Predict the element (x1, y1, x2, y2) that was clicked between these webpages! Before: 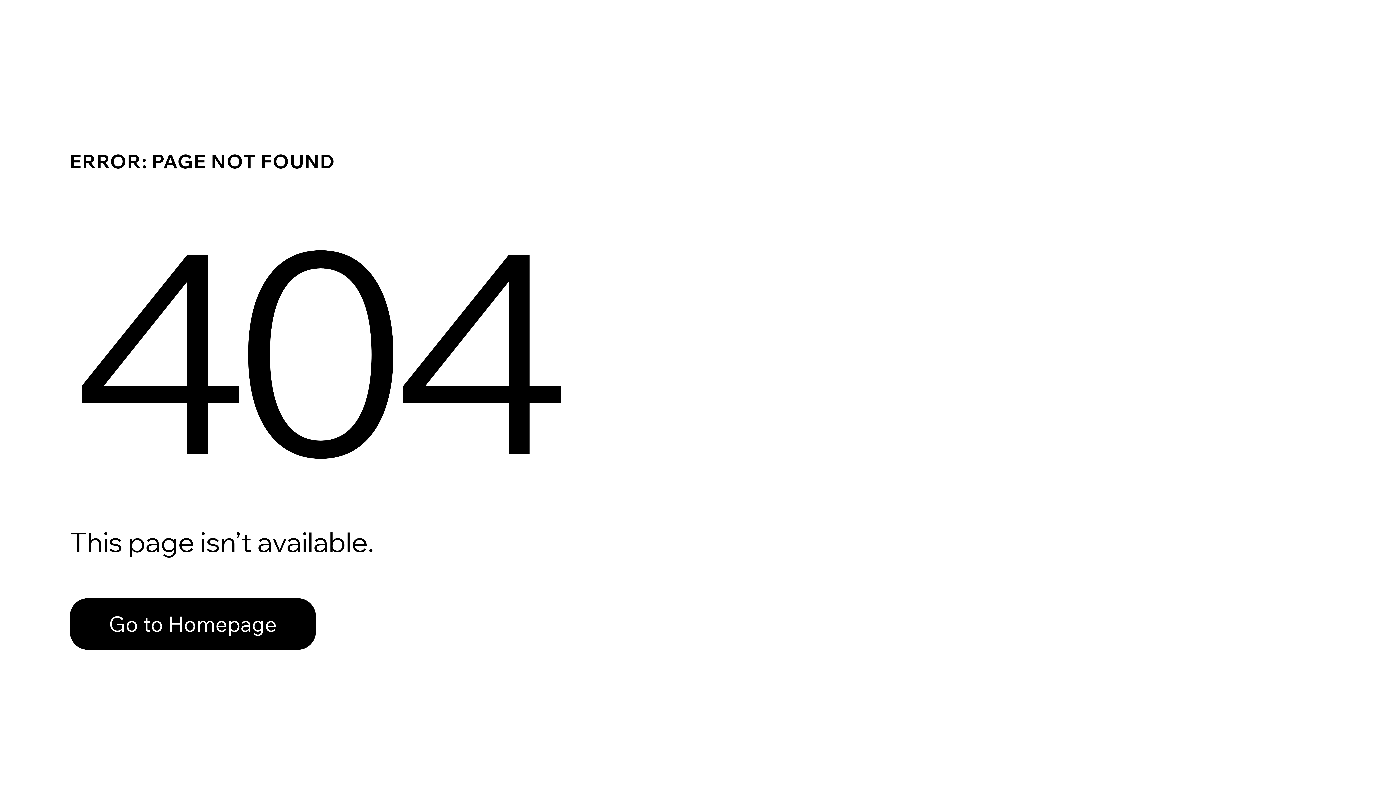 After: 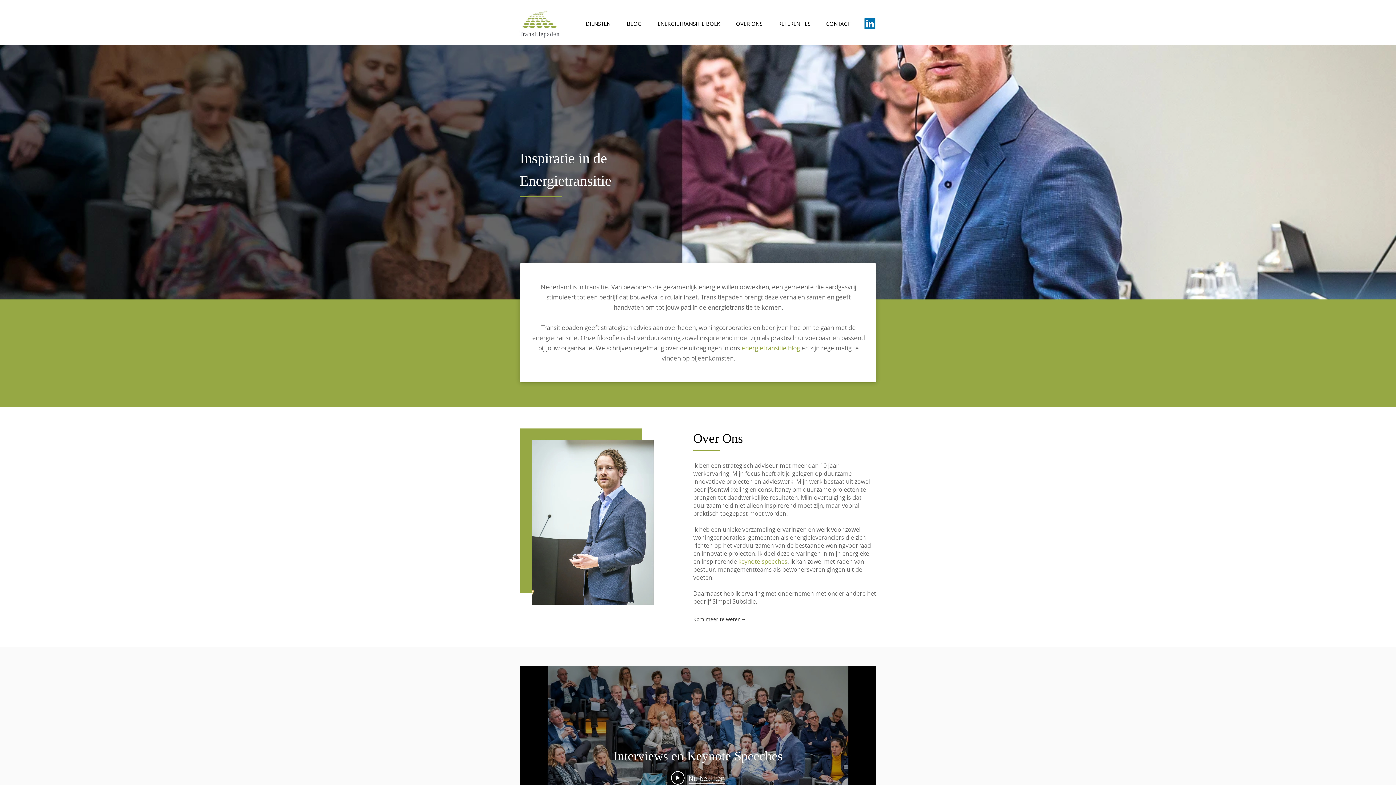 Action: label: Go to Homepage bbox: (69, 598, 316, 650)